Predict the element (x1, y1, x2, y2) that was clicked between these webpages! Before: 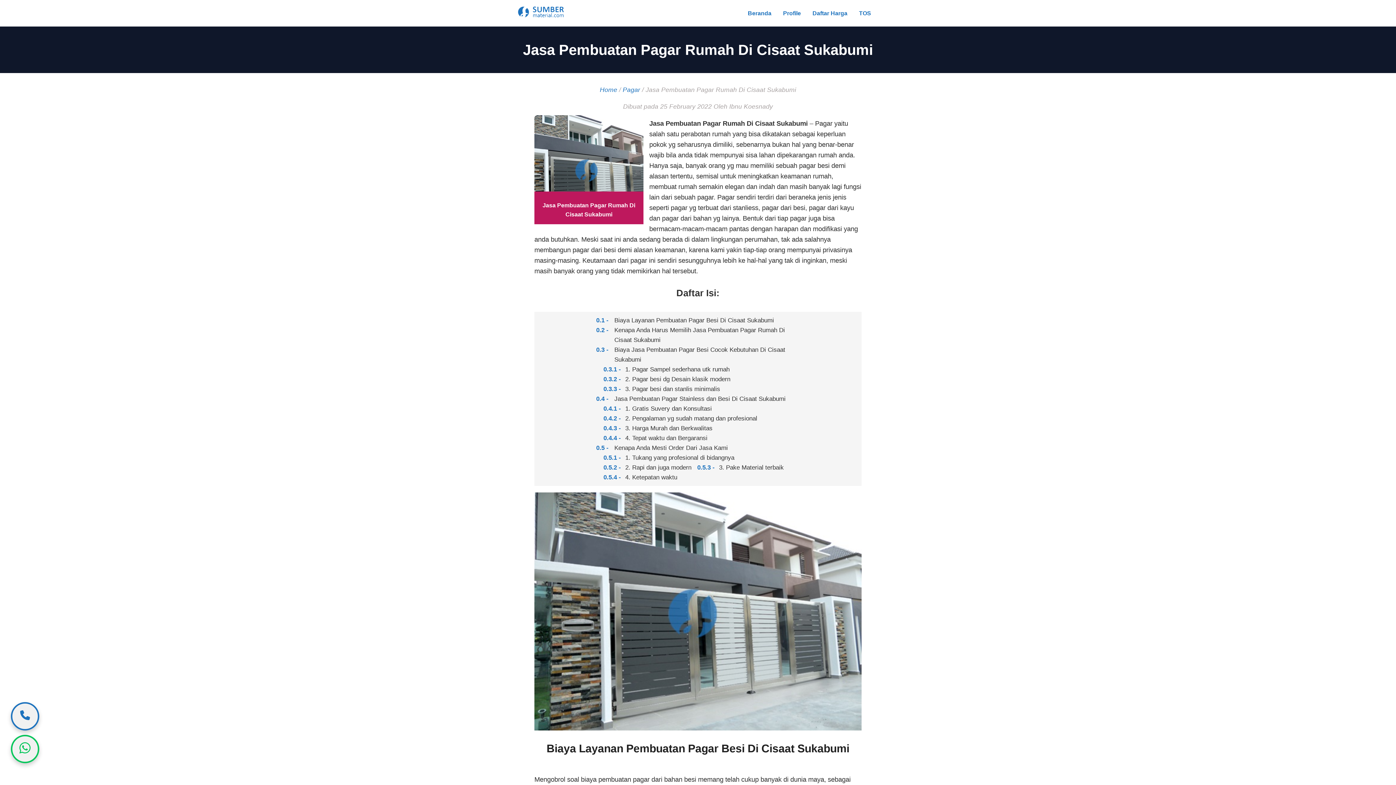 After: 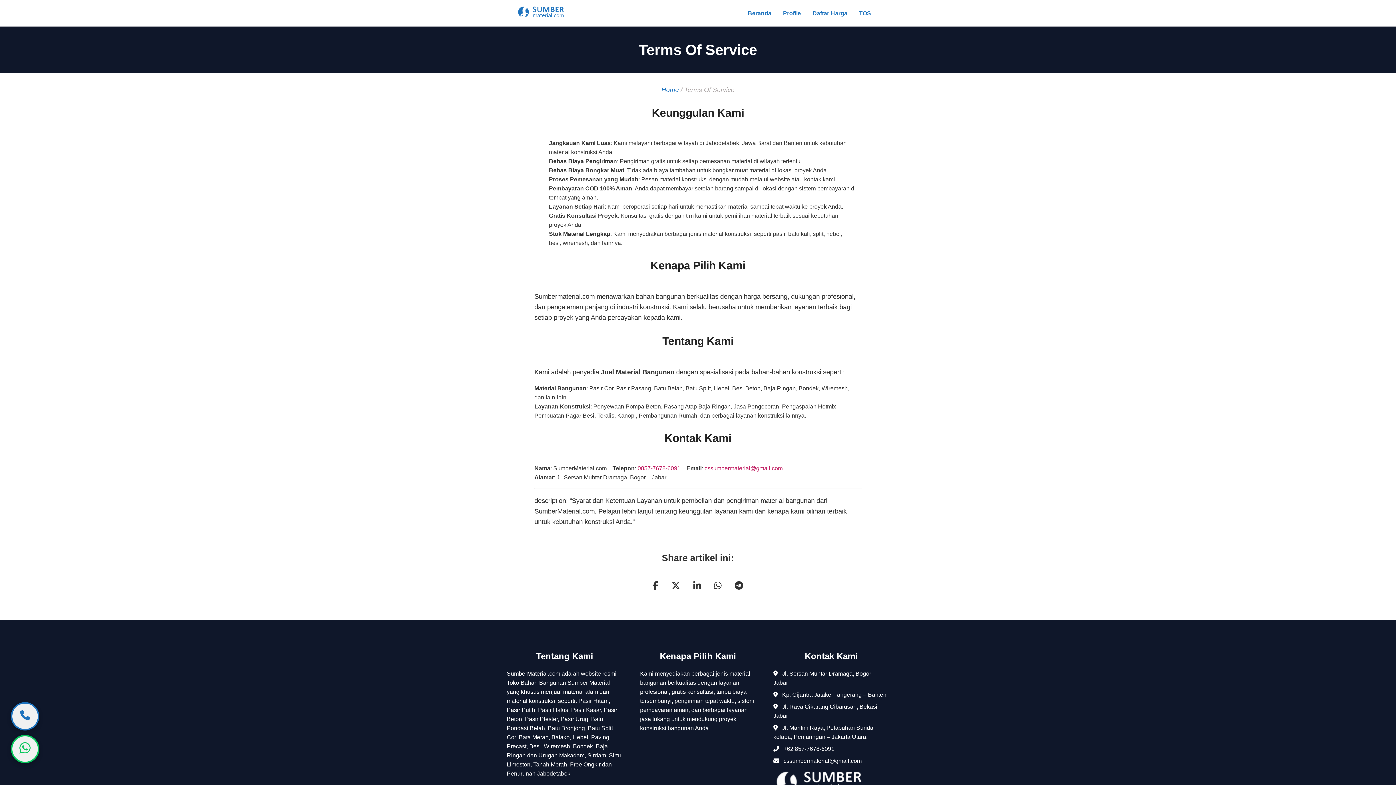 Action: bbox: (853, 5, 877, 20) label: TOS